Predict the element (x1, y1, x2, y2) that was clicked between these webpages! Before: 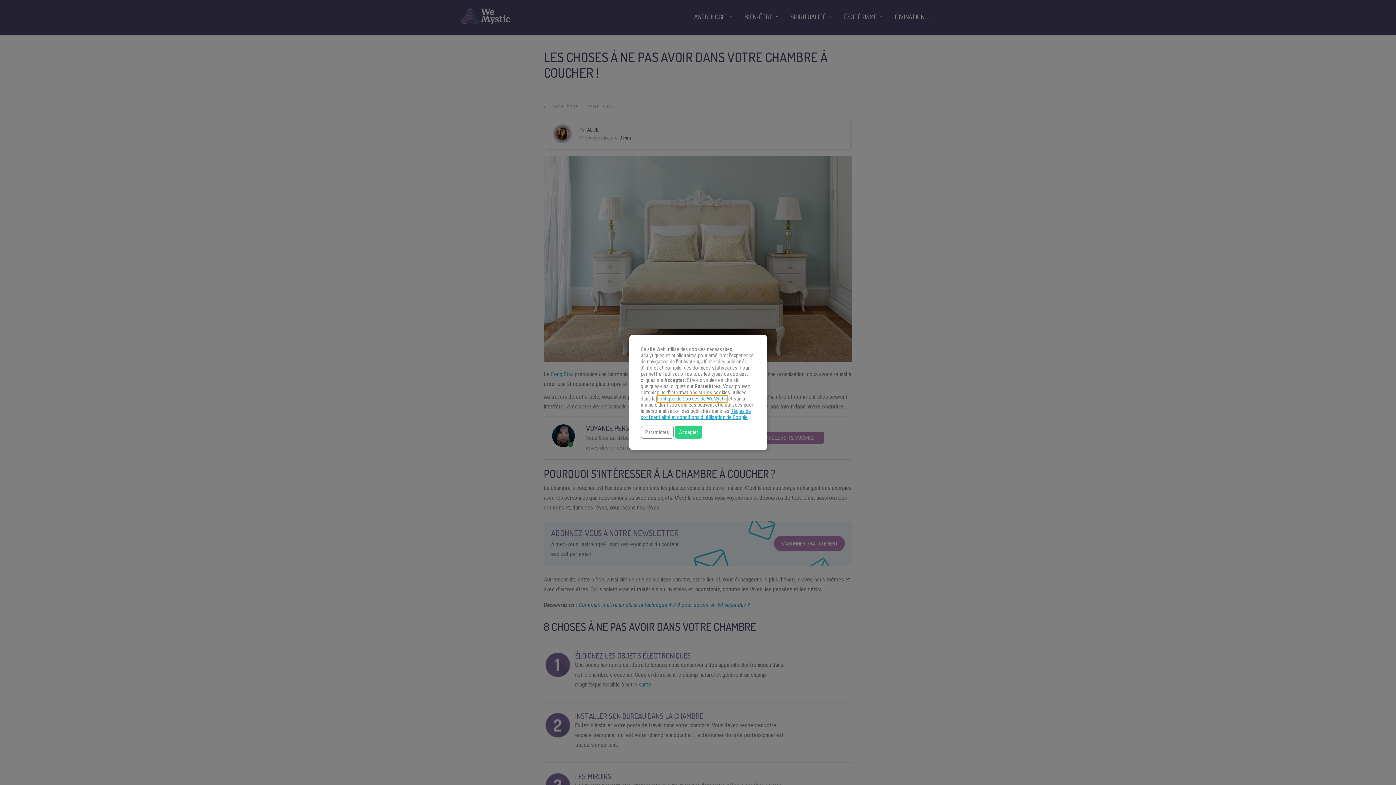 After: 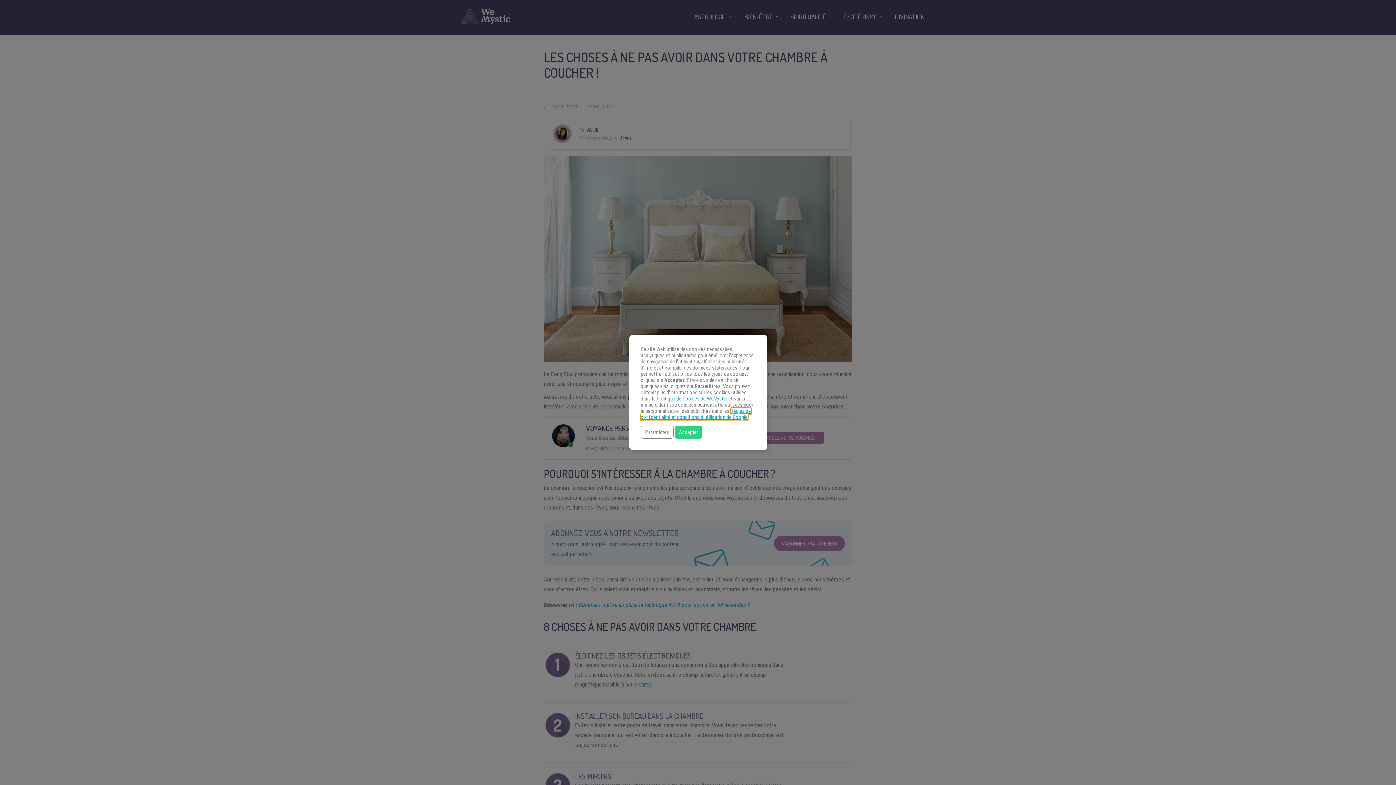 Action: bbox: (640, 408, 751, 420) label: Règles de confidentialité et conditions d’utilisation de Google